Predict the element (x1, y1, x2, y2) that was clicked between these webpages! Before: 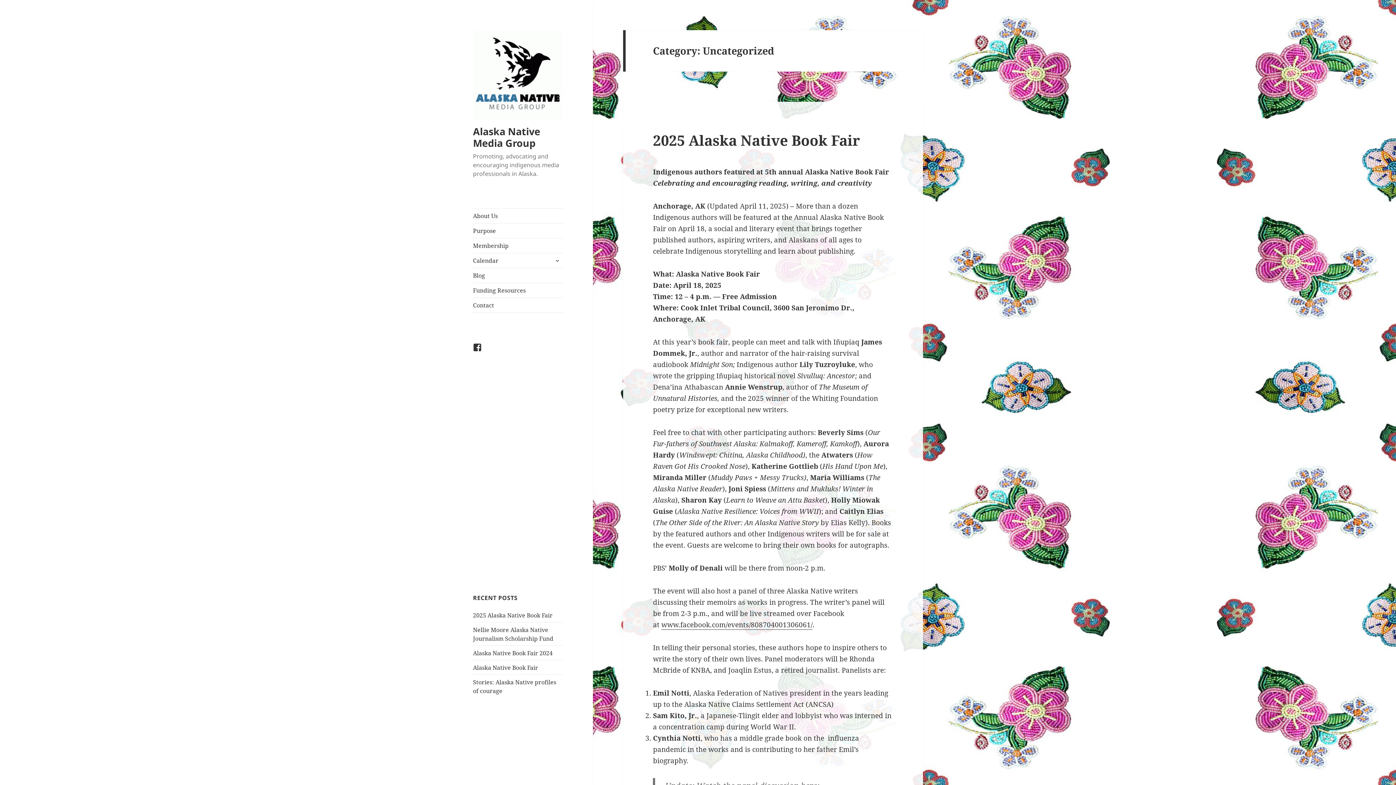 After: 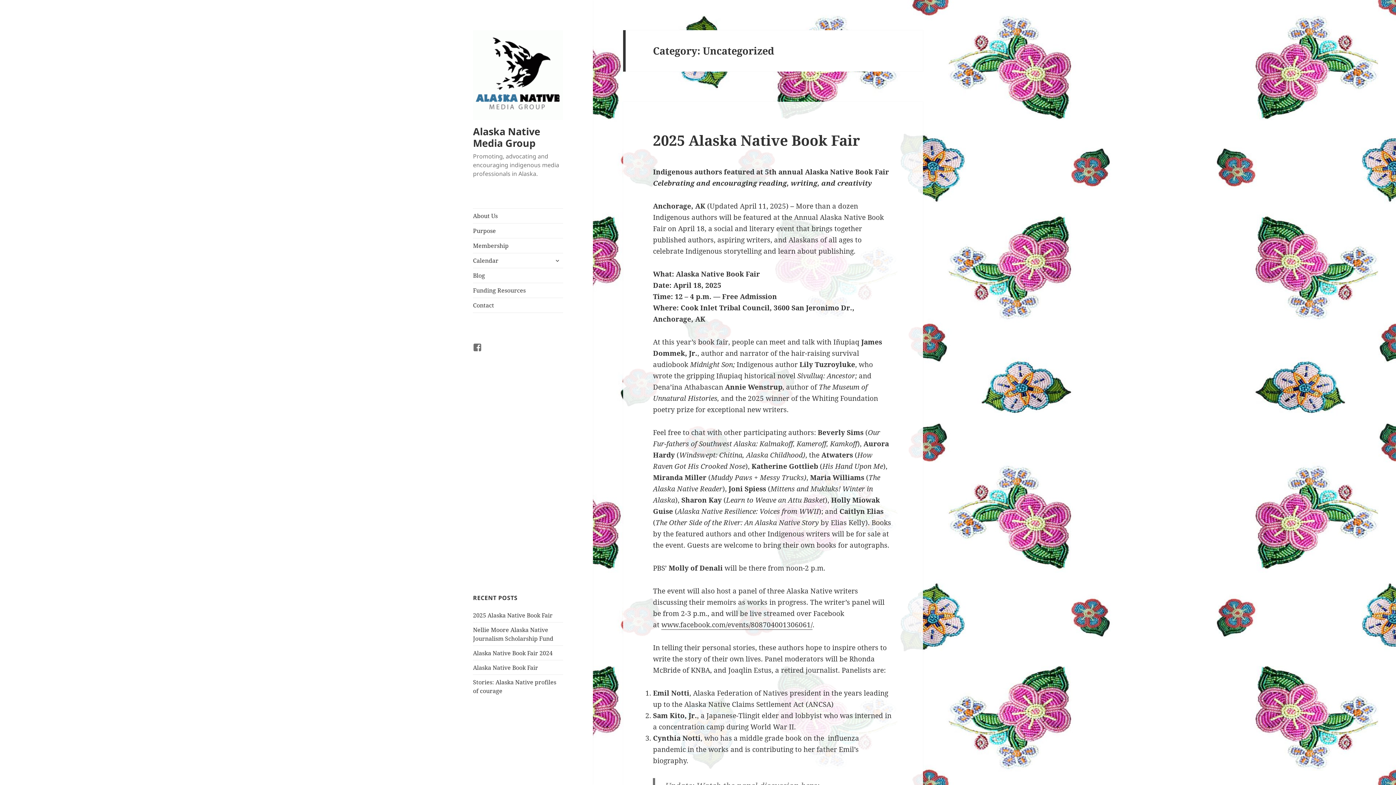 Action: label: Facebook bbox: (473, 343, 490, 360)